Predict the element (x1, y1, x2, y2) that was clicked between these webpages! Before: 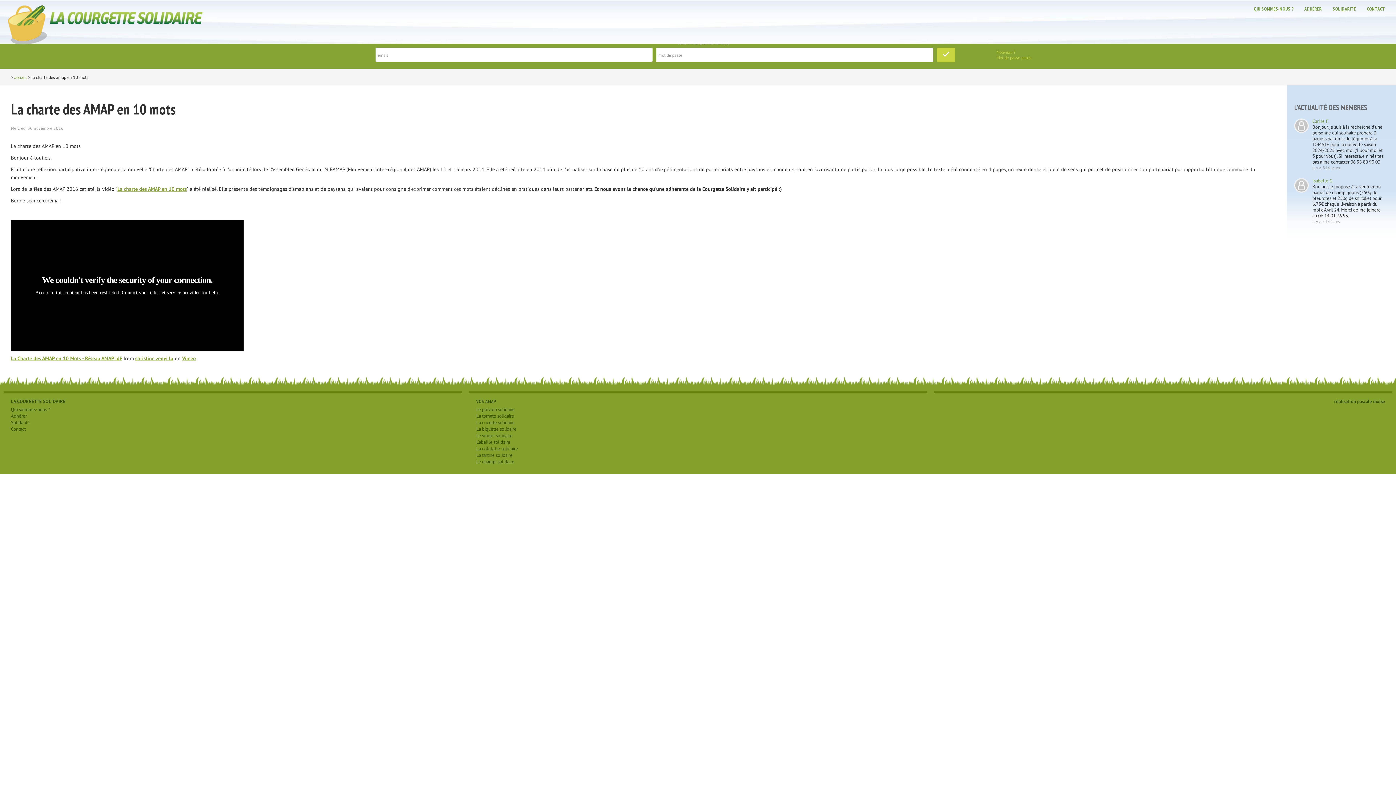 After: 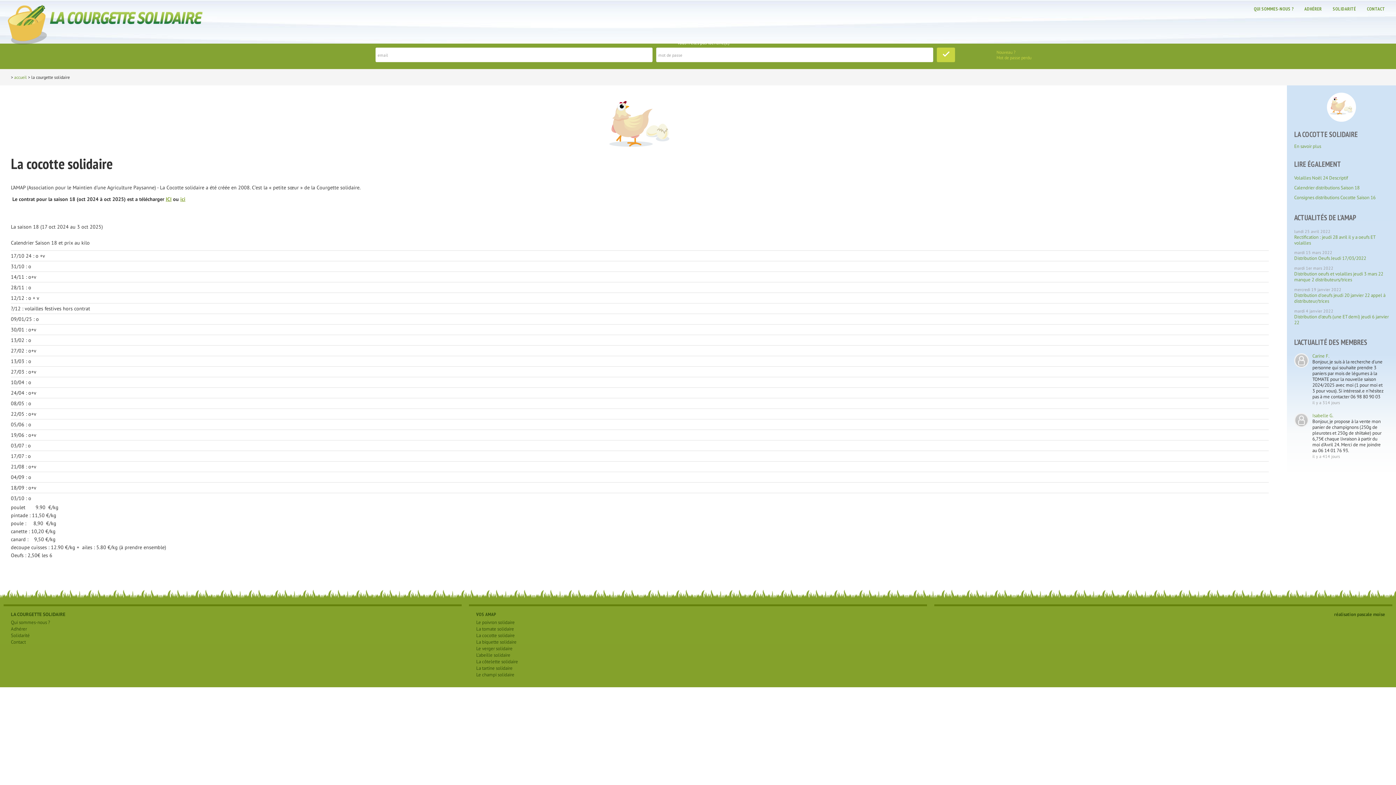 Action: label: La cocotte solidaire bbox: (476, 419, 514, 425)